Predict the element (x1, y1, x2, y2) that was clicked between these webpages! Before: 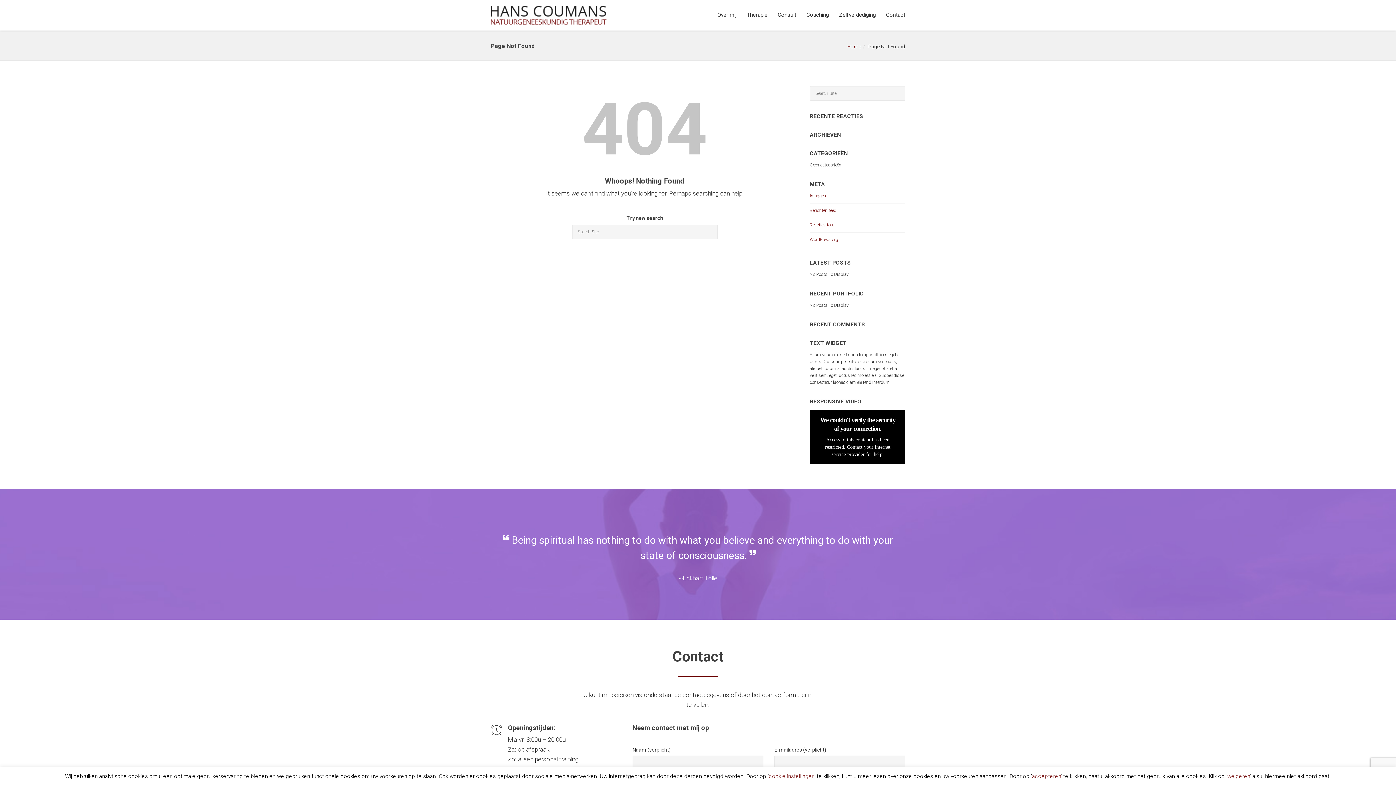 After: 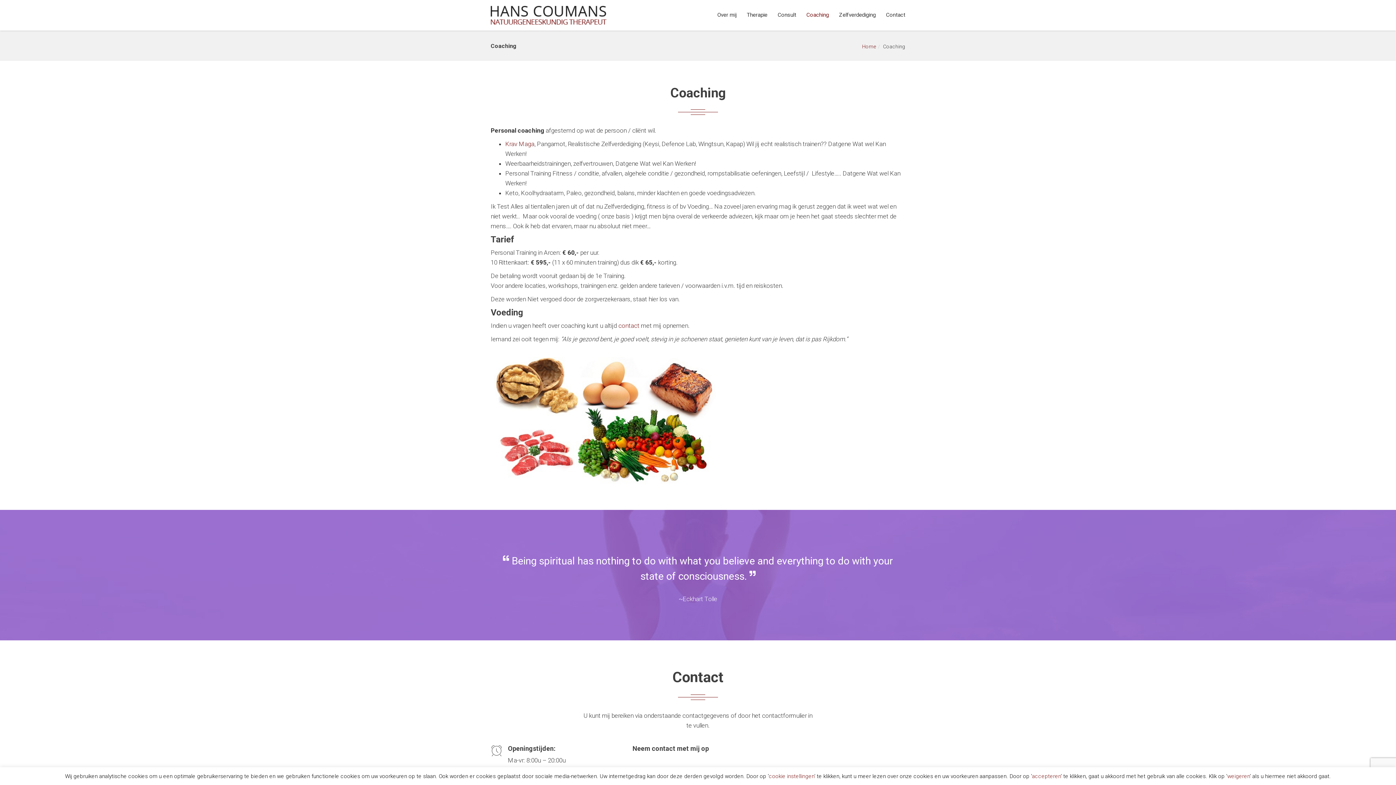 Action: bbox: (801, 0, 834, 30) label: Coaching